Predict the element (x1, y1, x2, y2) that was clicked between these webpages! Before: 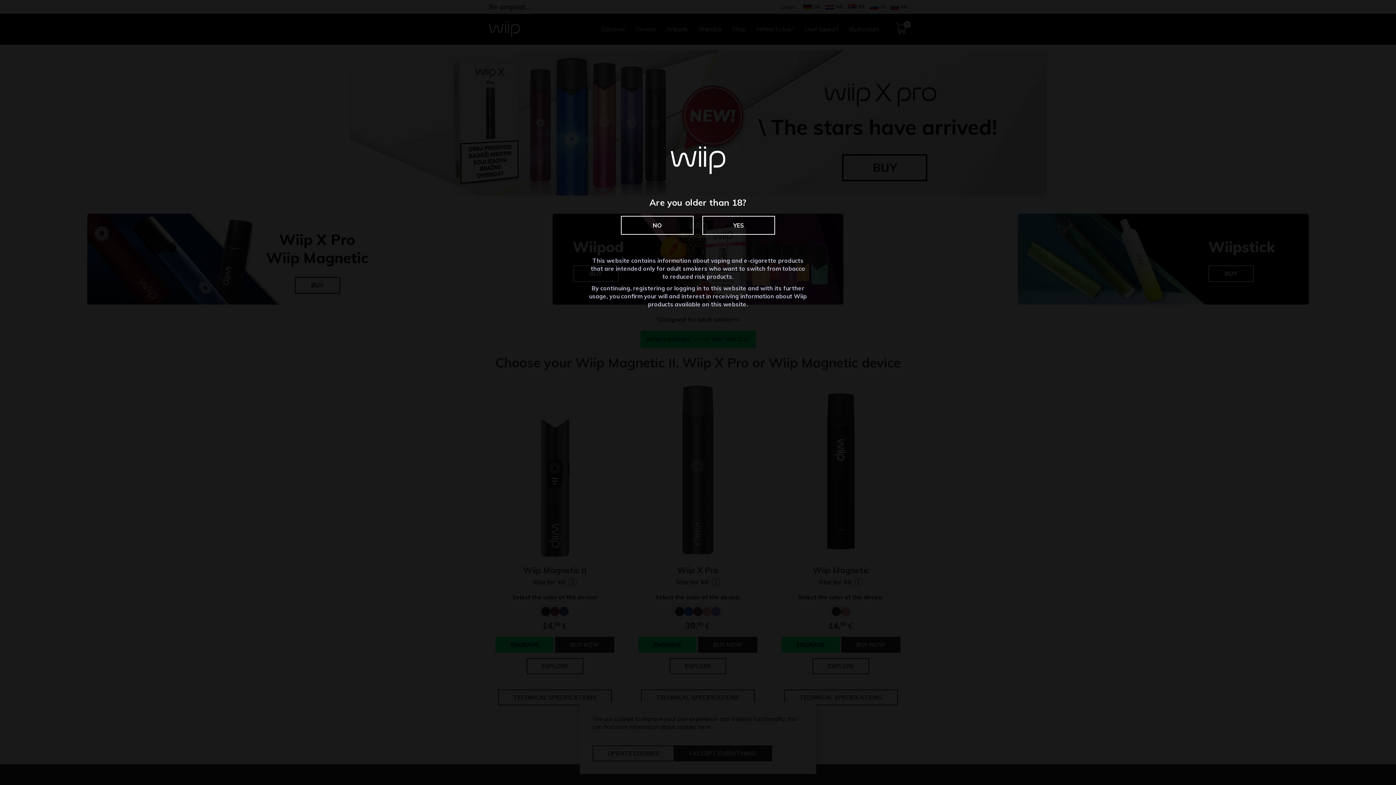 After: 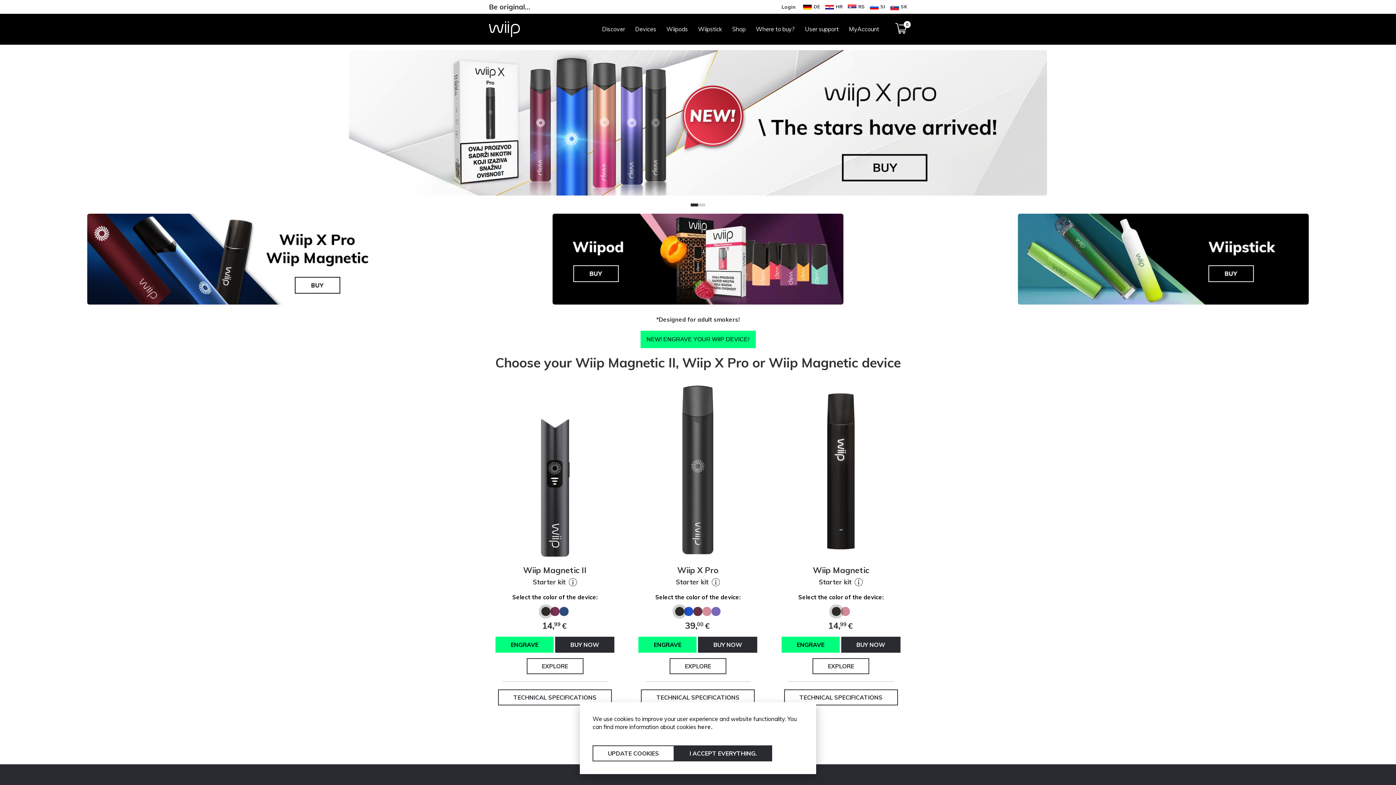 Action: label: YES bbox: (702, 216, 775, 234)